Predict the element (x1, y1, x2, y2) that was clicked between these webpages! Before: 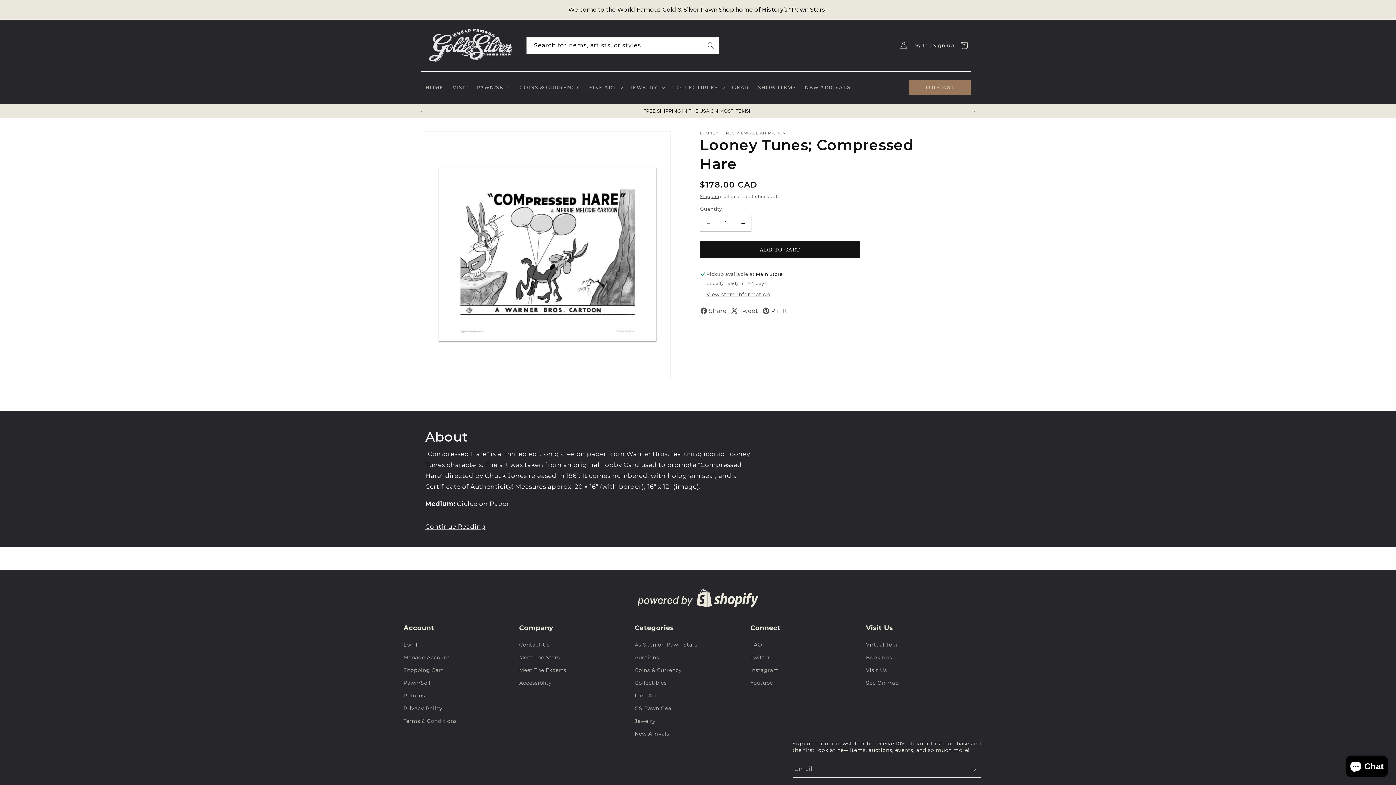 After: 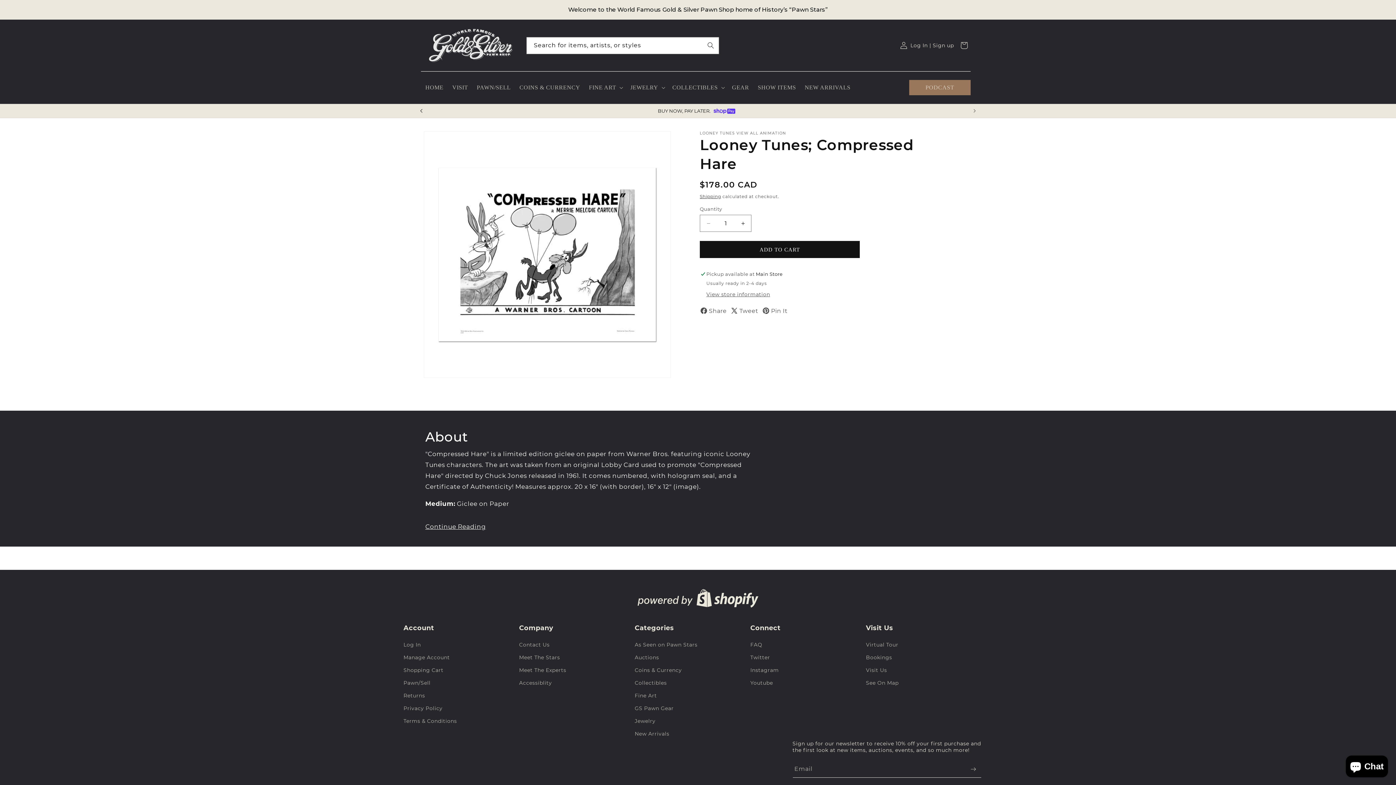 Action: label: Previous announcement bbox: (413, 104, 429, 117)